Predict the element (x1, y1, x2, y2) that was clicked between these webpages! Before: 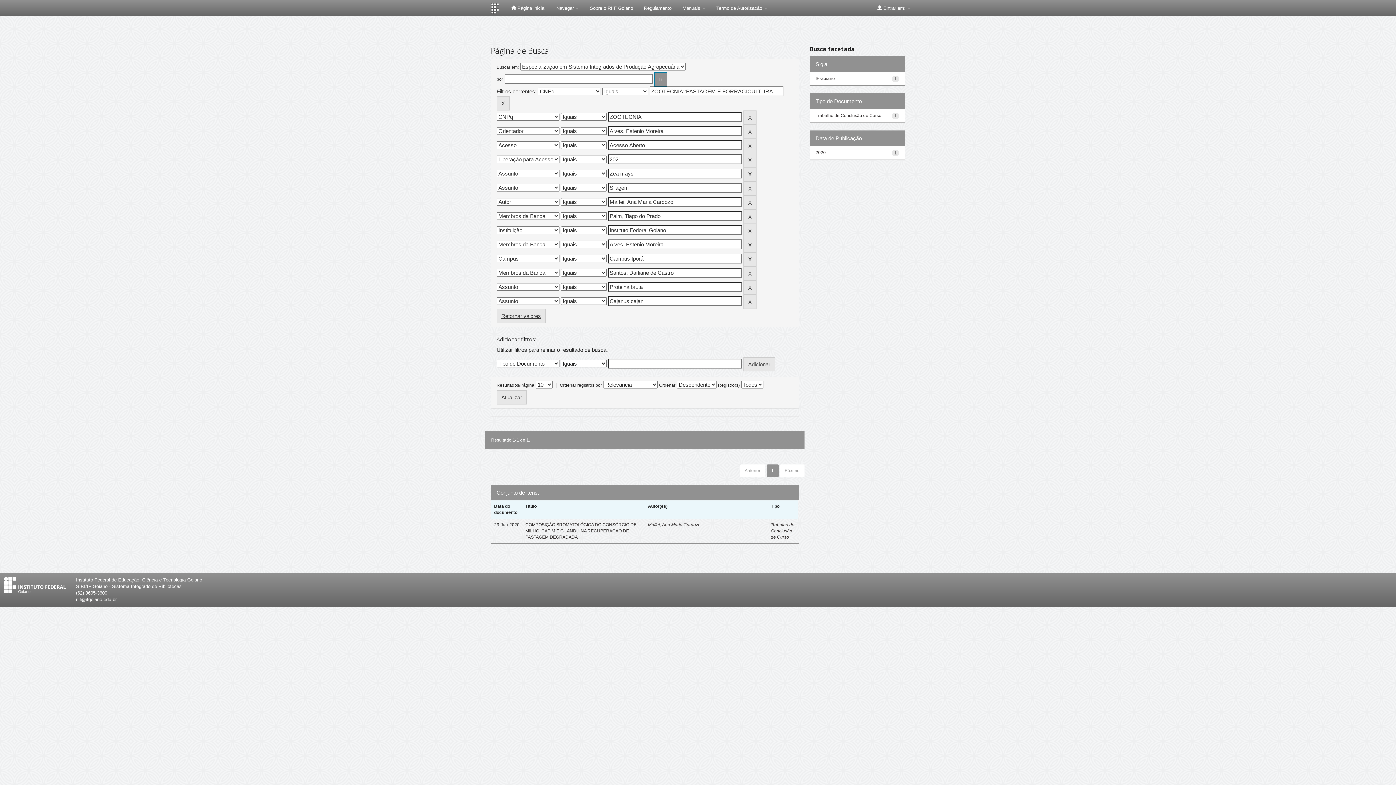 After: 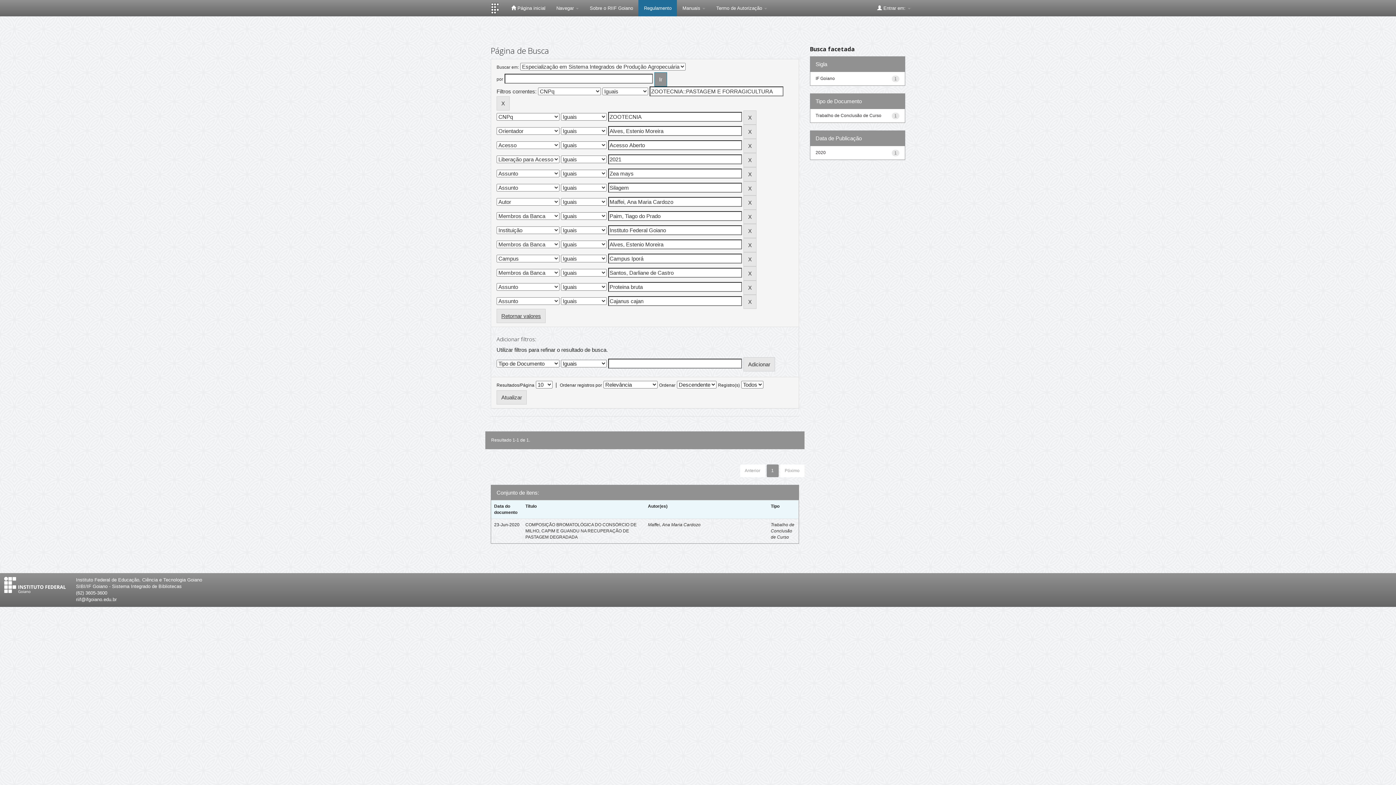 Action: label: Regulamento bbox: (638, 0, 677, 16)